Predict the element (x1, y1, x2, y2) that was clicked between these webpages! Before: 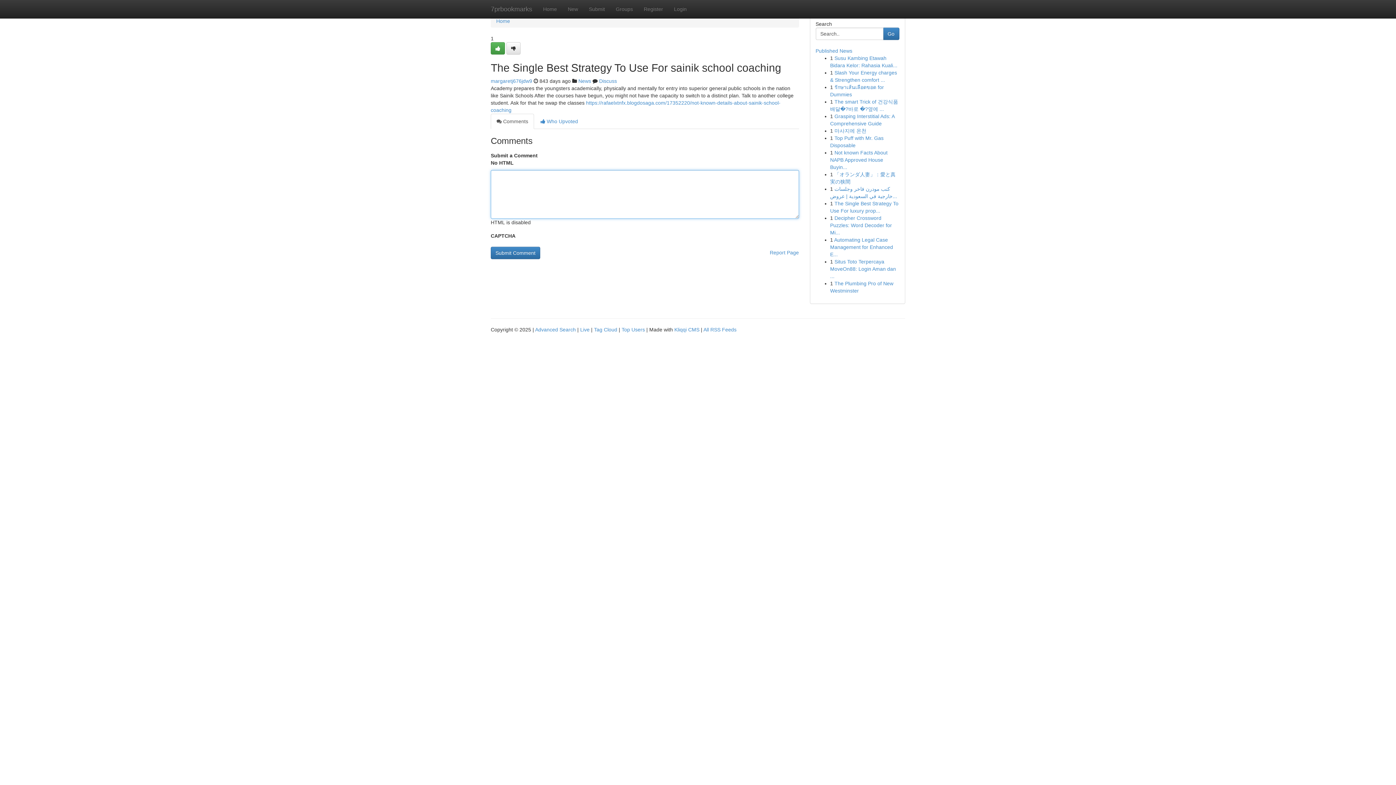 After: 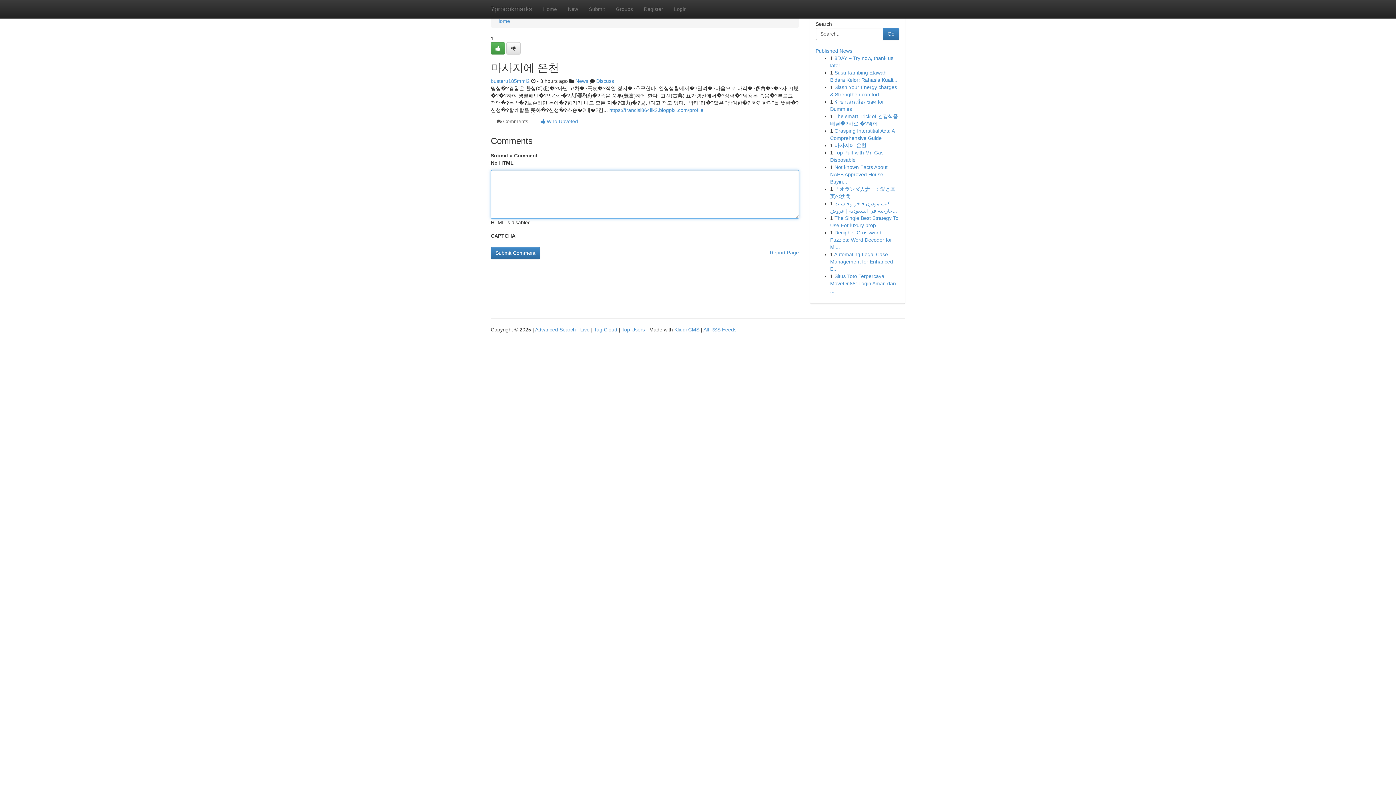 Action: bbox: (834, 128, 866, 133) label: 마사지에 온천